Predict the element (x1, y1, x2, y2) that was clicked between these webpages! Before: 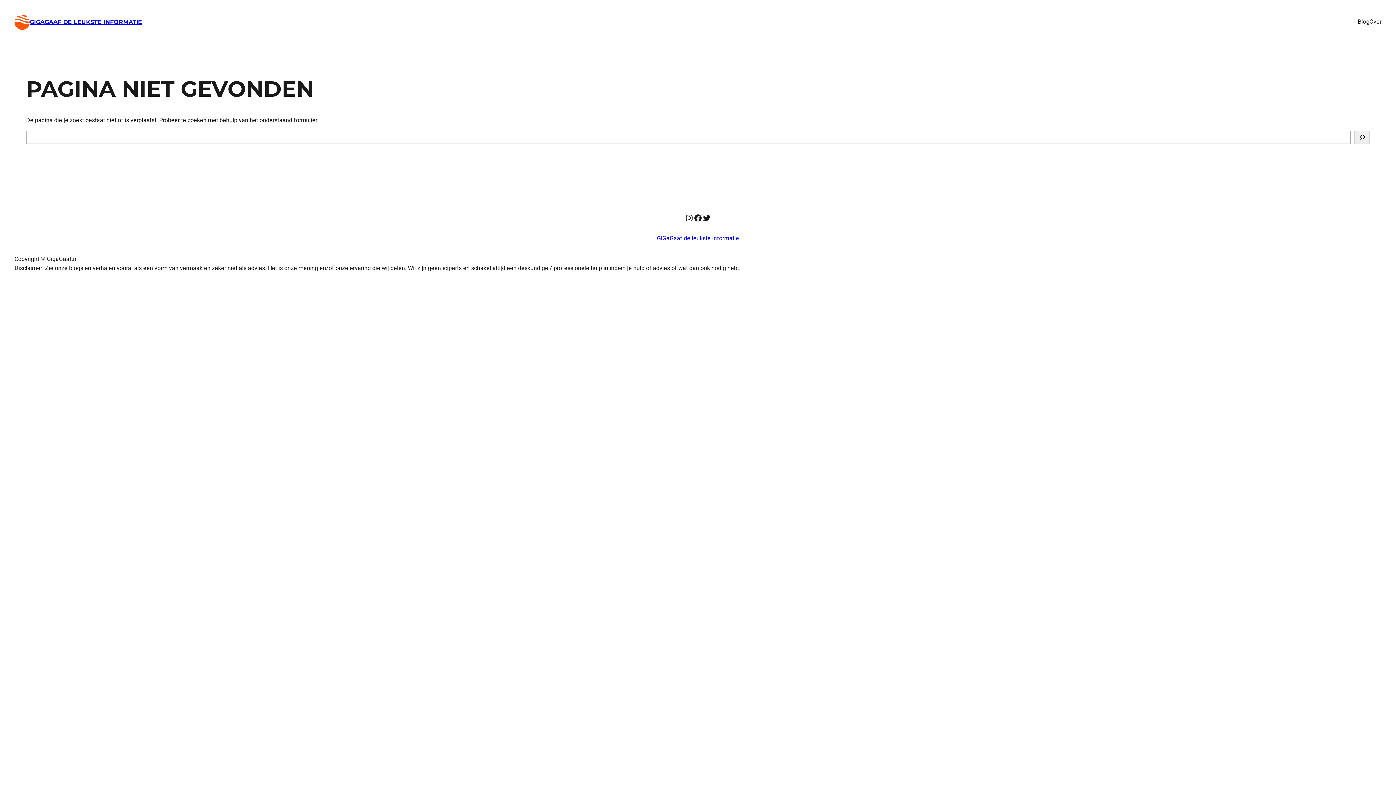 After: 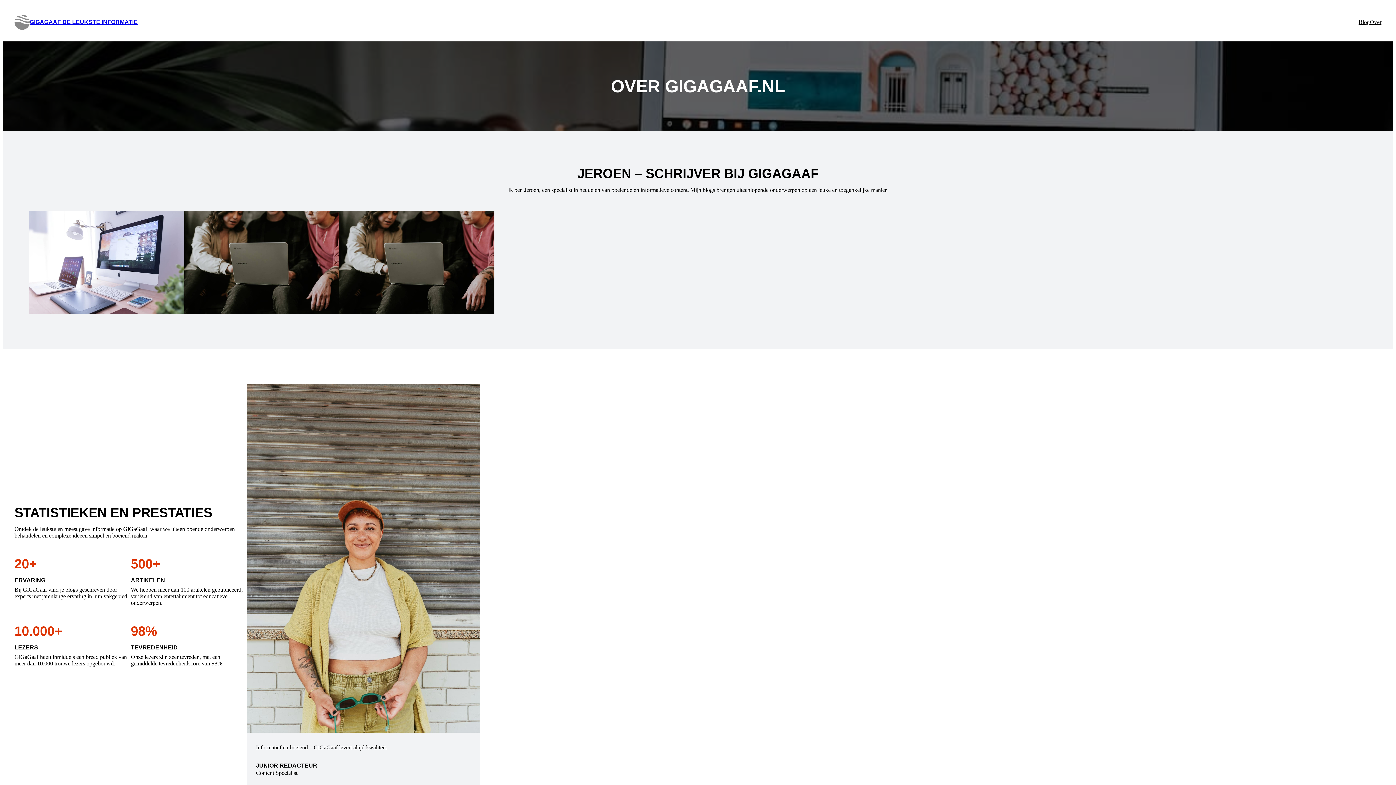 Action: bbox: (1369, 17, 1381, 26) label: Over